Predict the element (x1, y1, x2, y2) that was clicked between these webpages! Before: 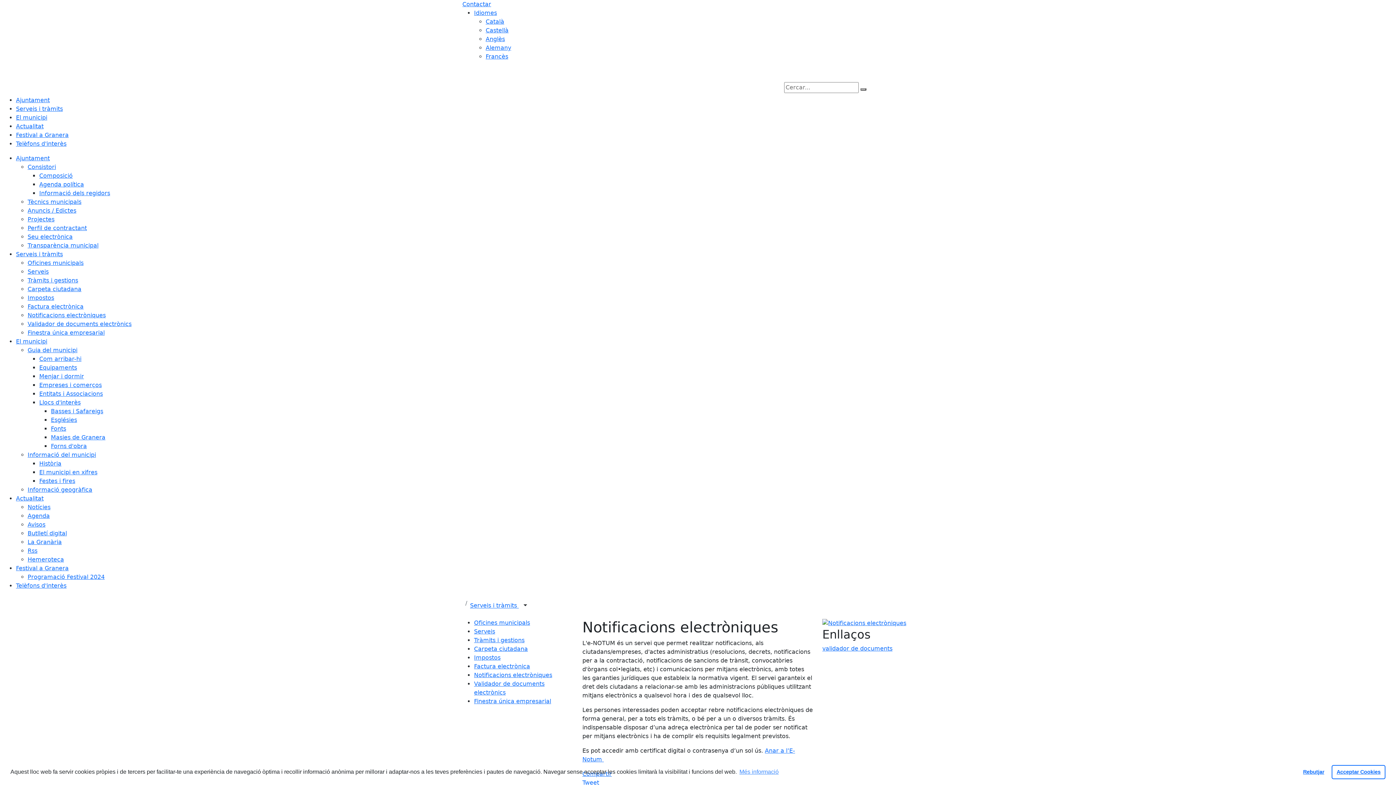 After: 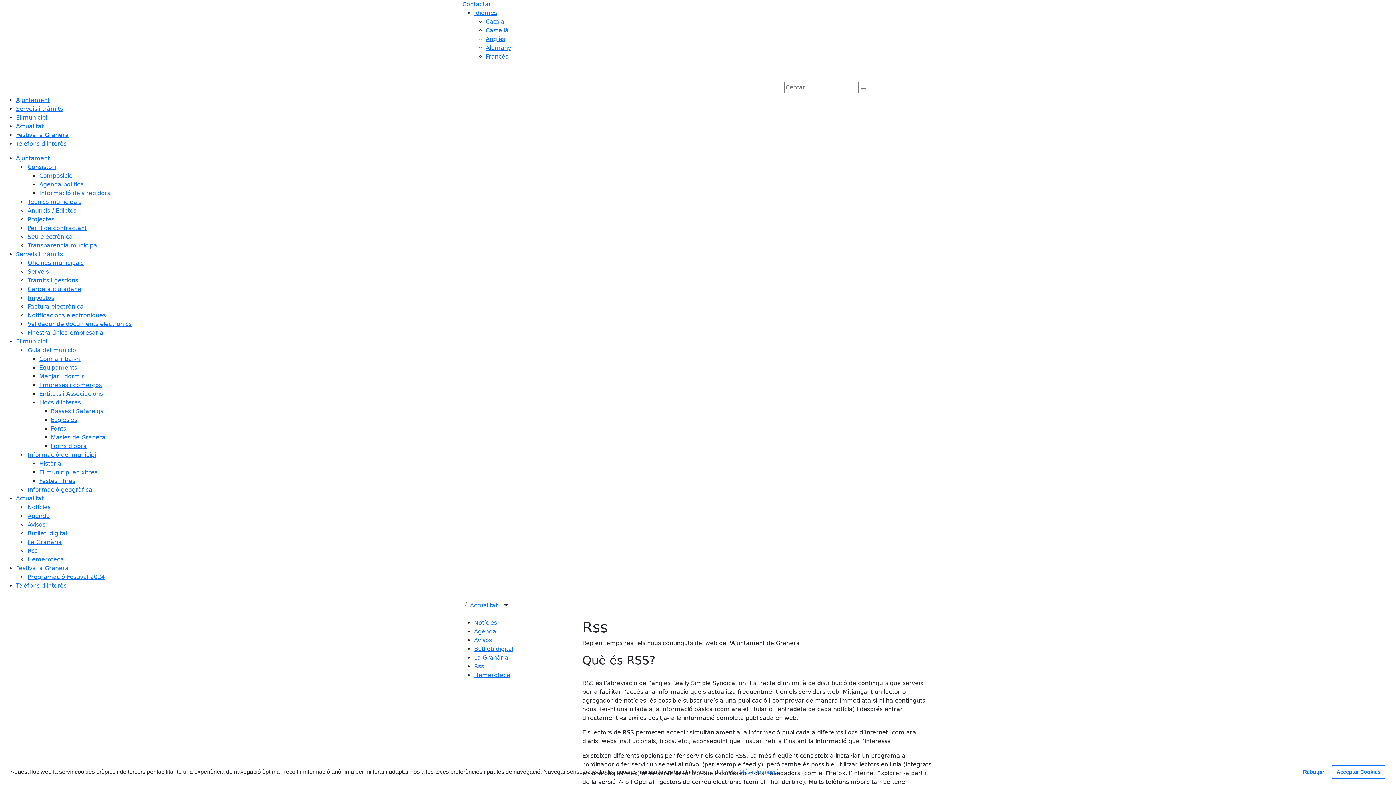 Action: bbox: (27, 547, 37, 554) label: Rss